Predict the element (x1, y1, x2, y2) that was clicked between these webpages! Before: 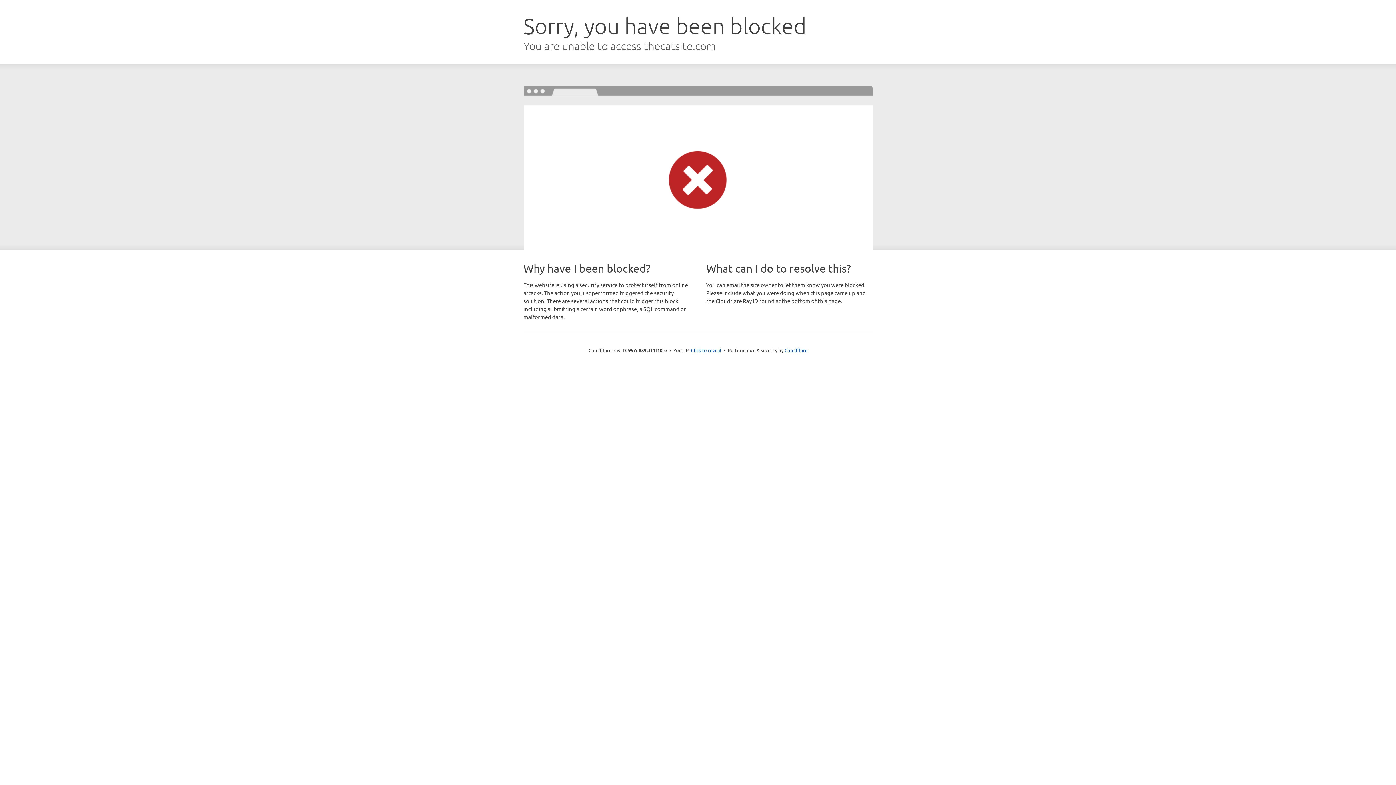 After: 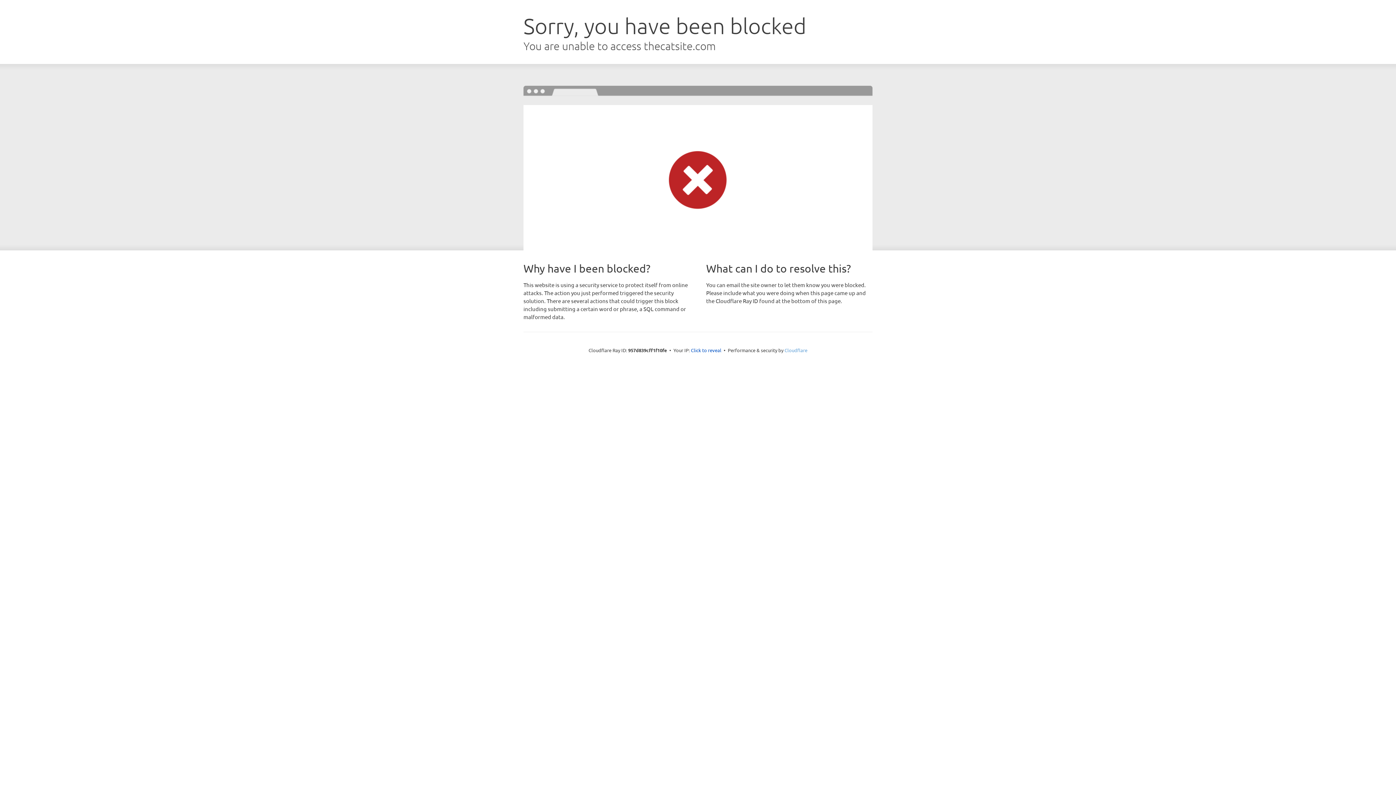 Action: label: Cloudflare bbox: (784, 347, 807, 353)